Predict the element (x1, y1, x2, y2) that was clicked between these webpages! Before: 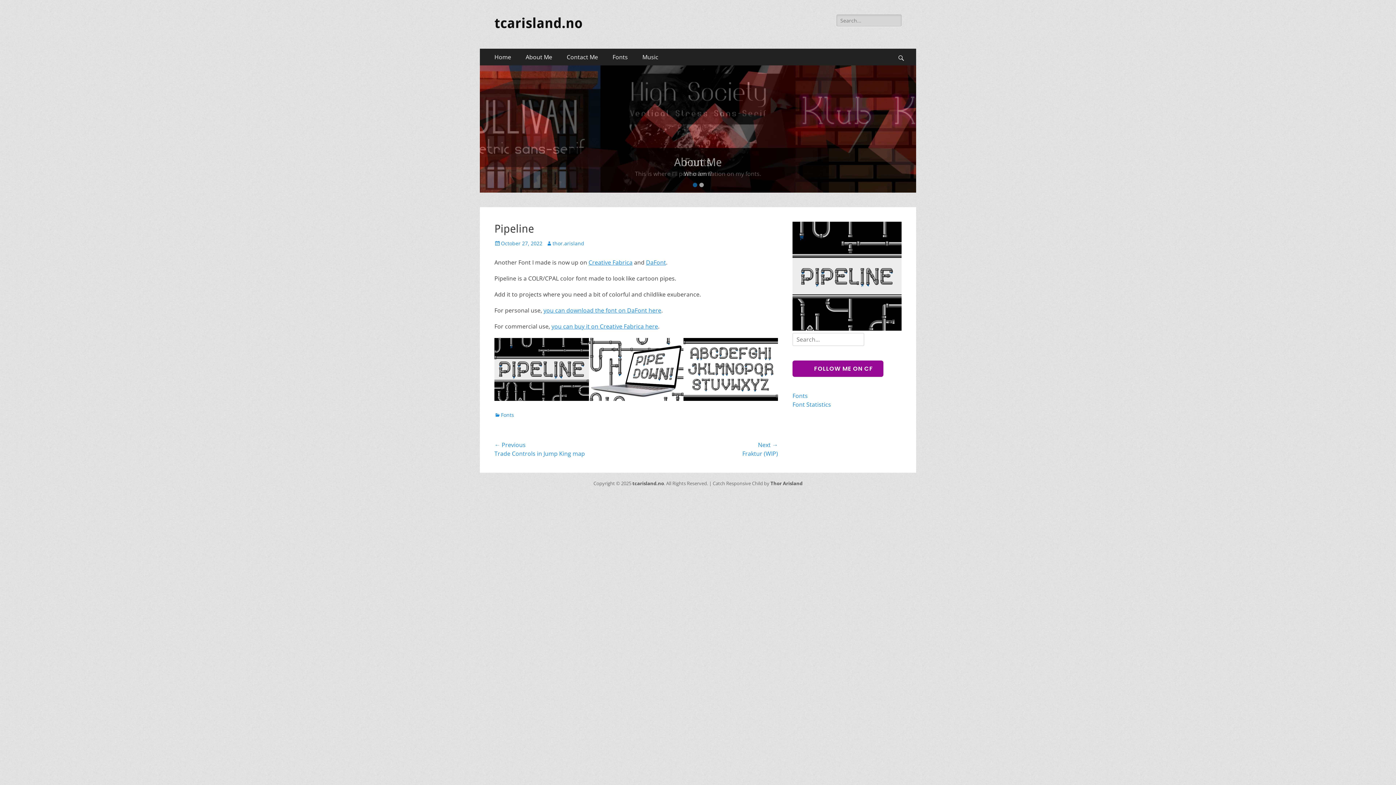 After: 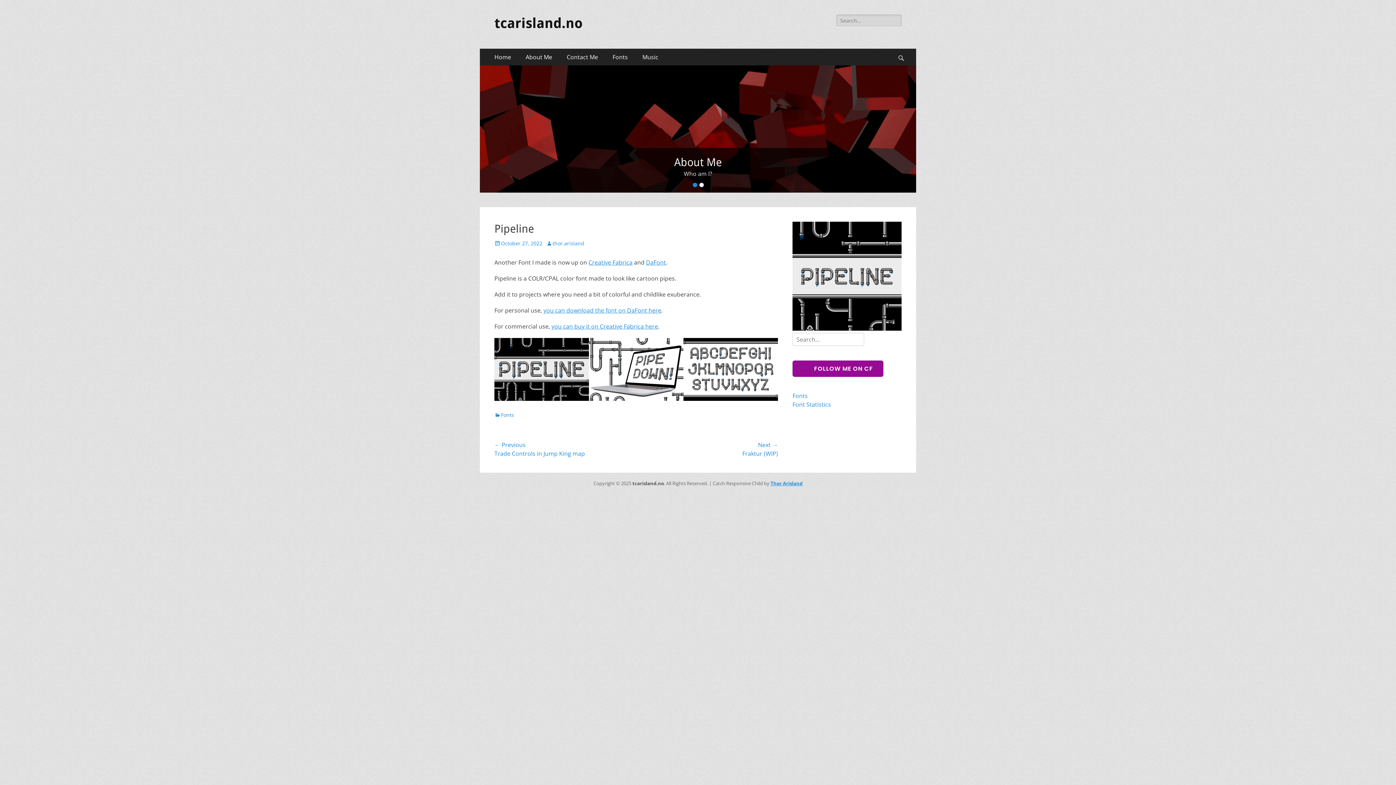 Action: bbox: (770, 480, 802, 487) label: Thor Arisland